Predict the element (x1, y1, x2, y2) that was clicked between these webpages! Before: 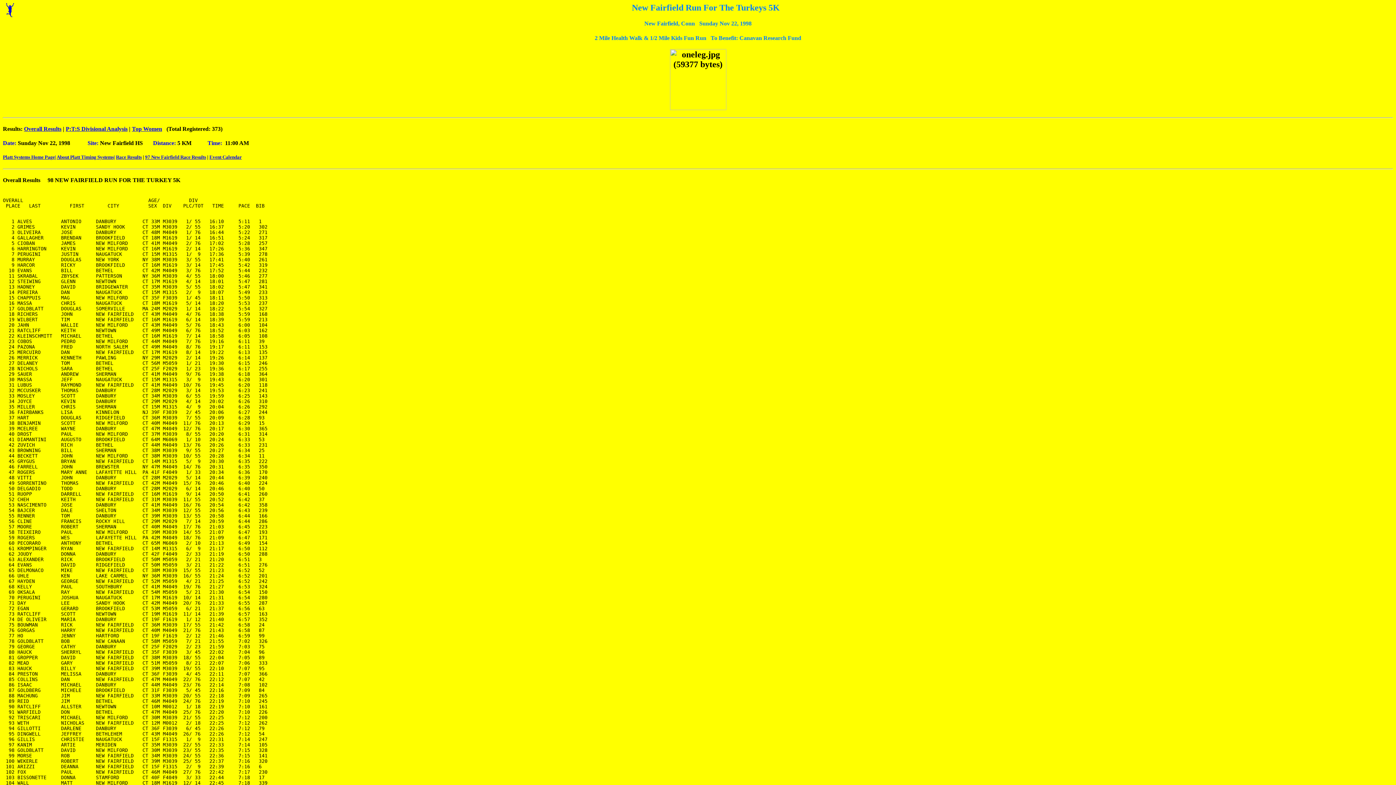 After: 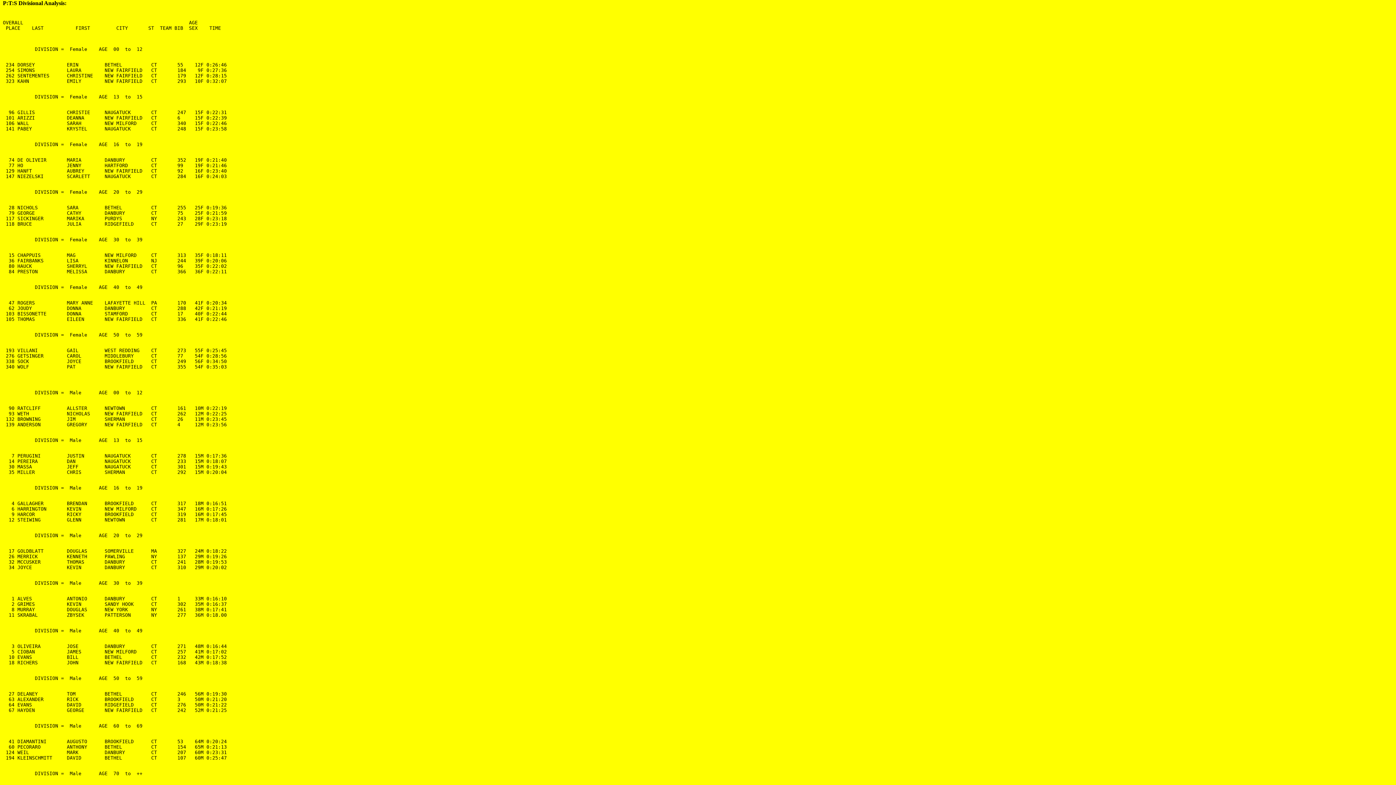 Action: bbox: (65, 125, 127, 131) label: P:T:S Divisional Analysis